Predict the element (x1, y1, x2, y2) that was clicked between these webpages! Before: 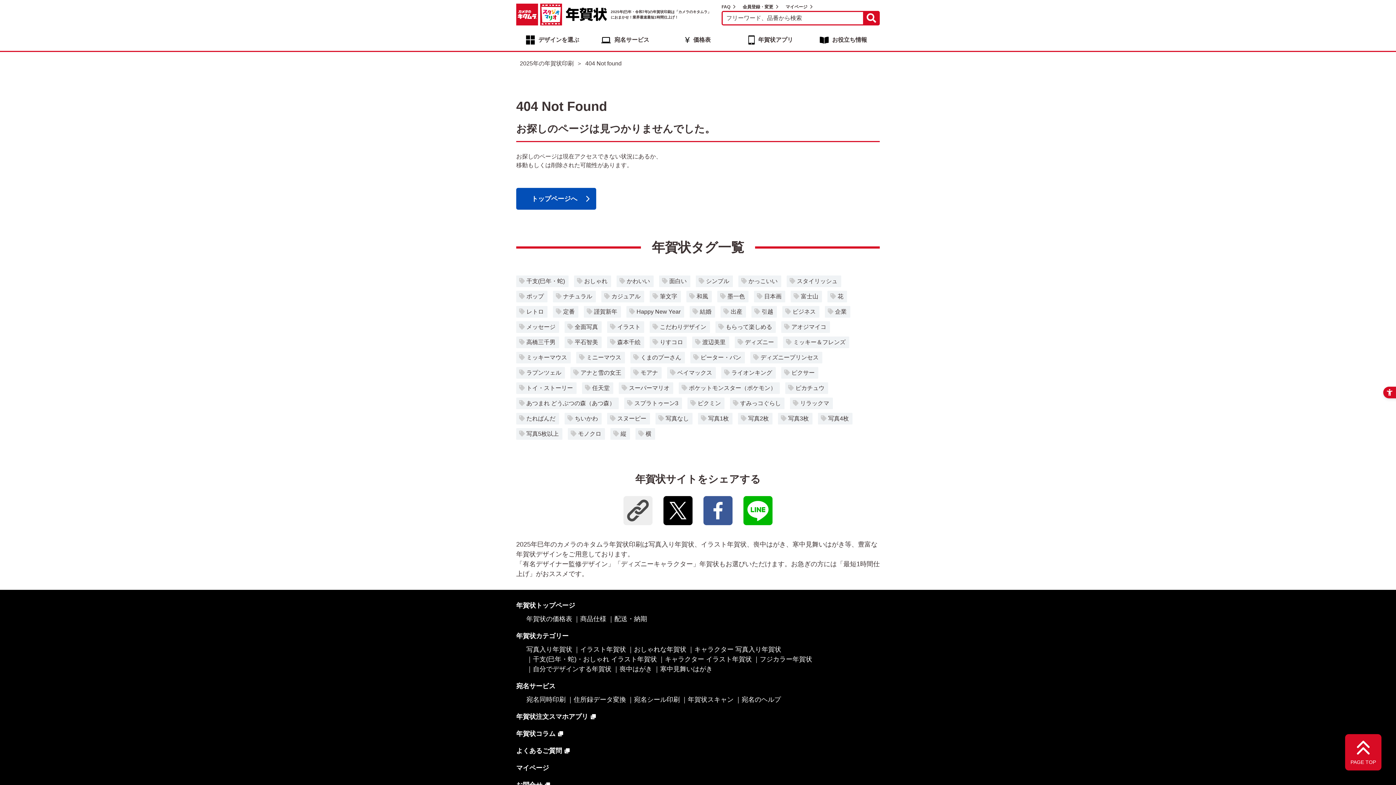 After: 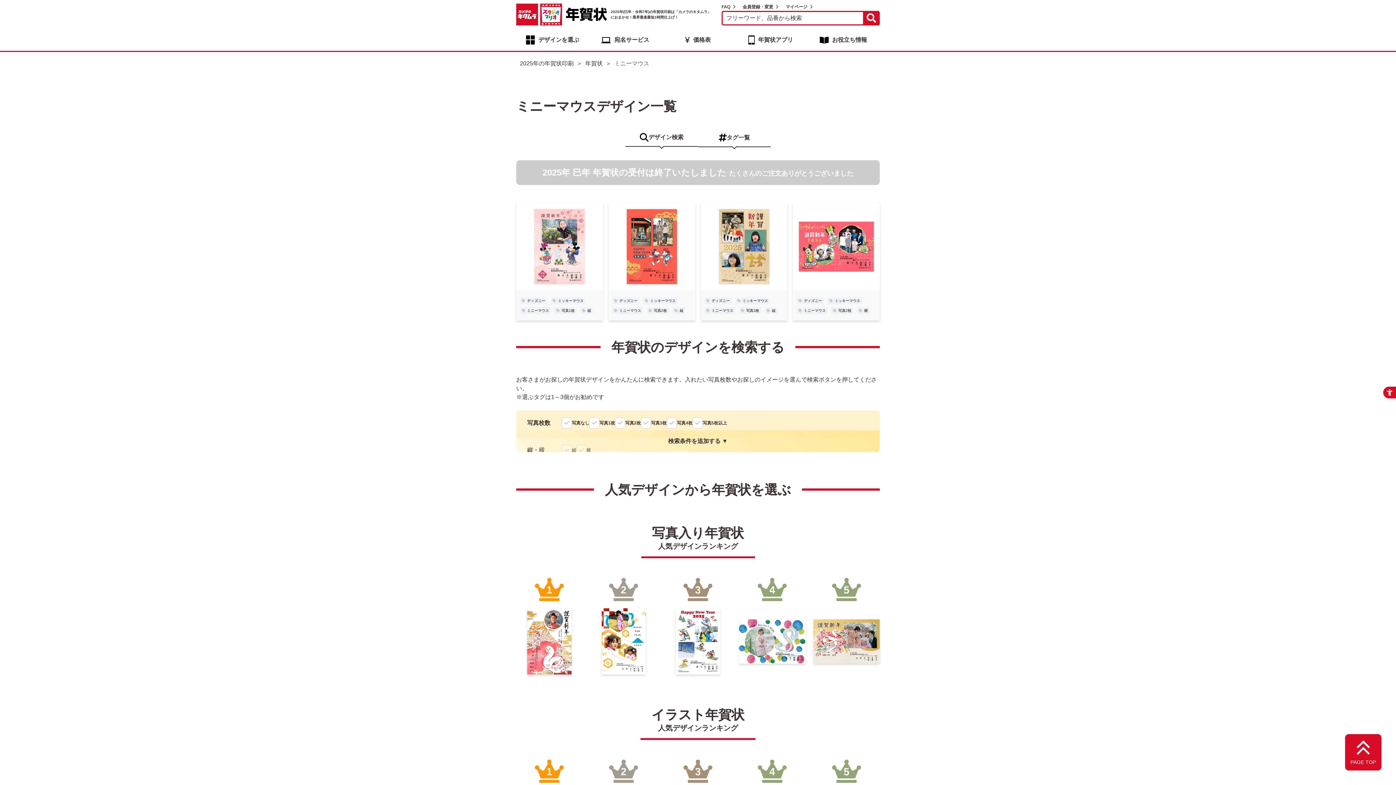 Action: label: ミニーマウス bbox: (576, 352, 625, 363)